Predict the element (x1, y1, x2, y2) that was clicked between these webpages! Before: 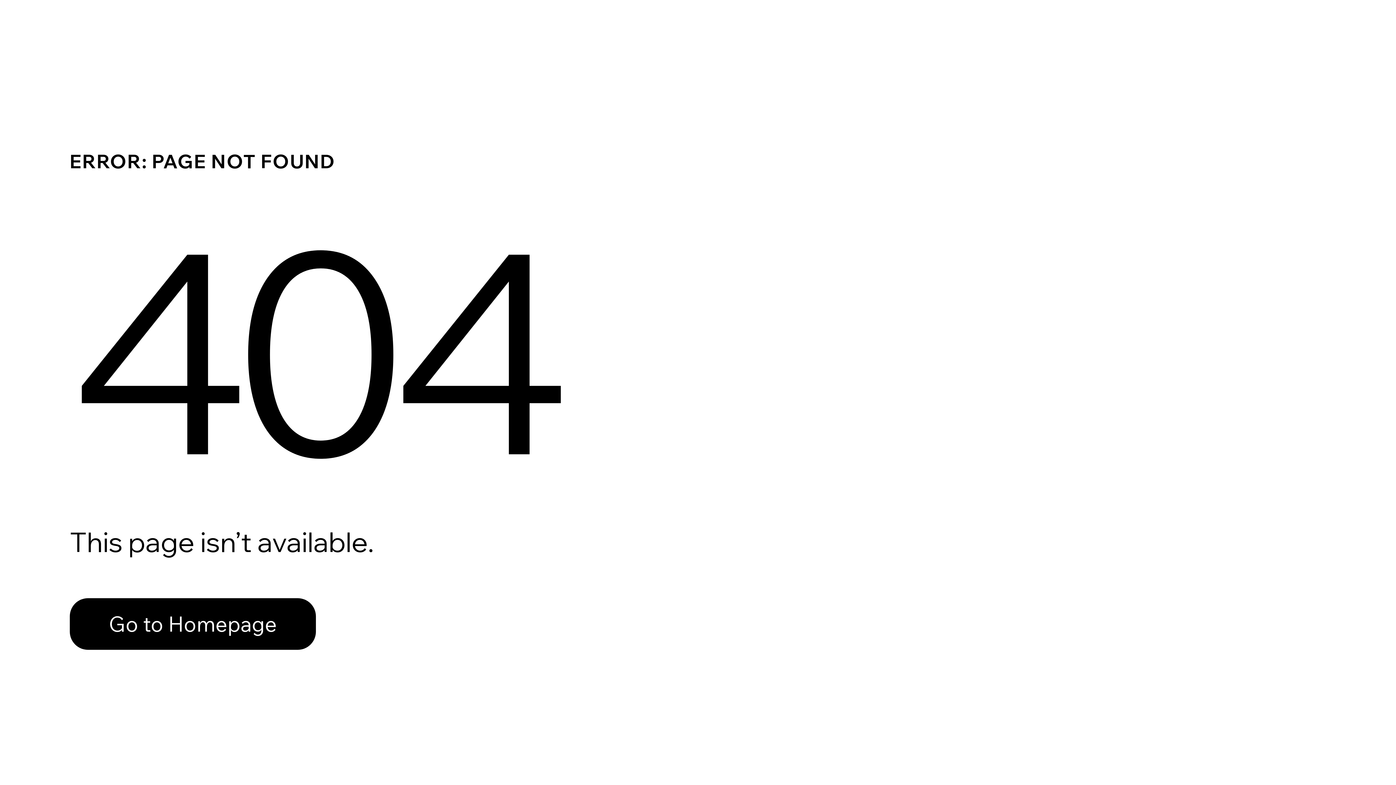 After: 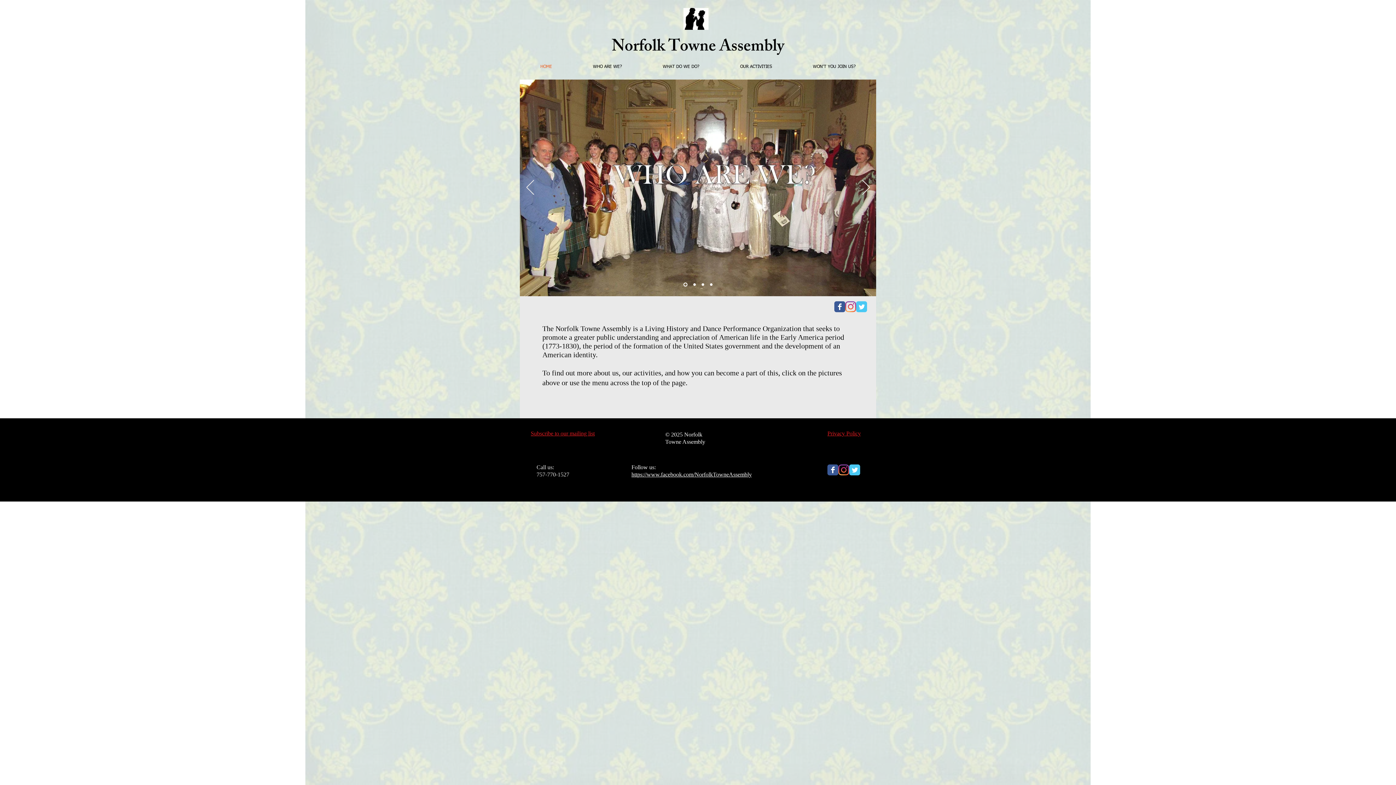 Action: bbox: (69, 598, 316, 650) label: Go to Homepage